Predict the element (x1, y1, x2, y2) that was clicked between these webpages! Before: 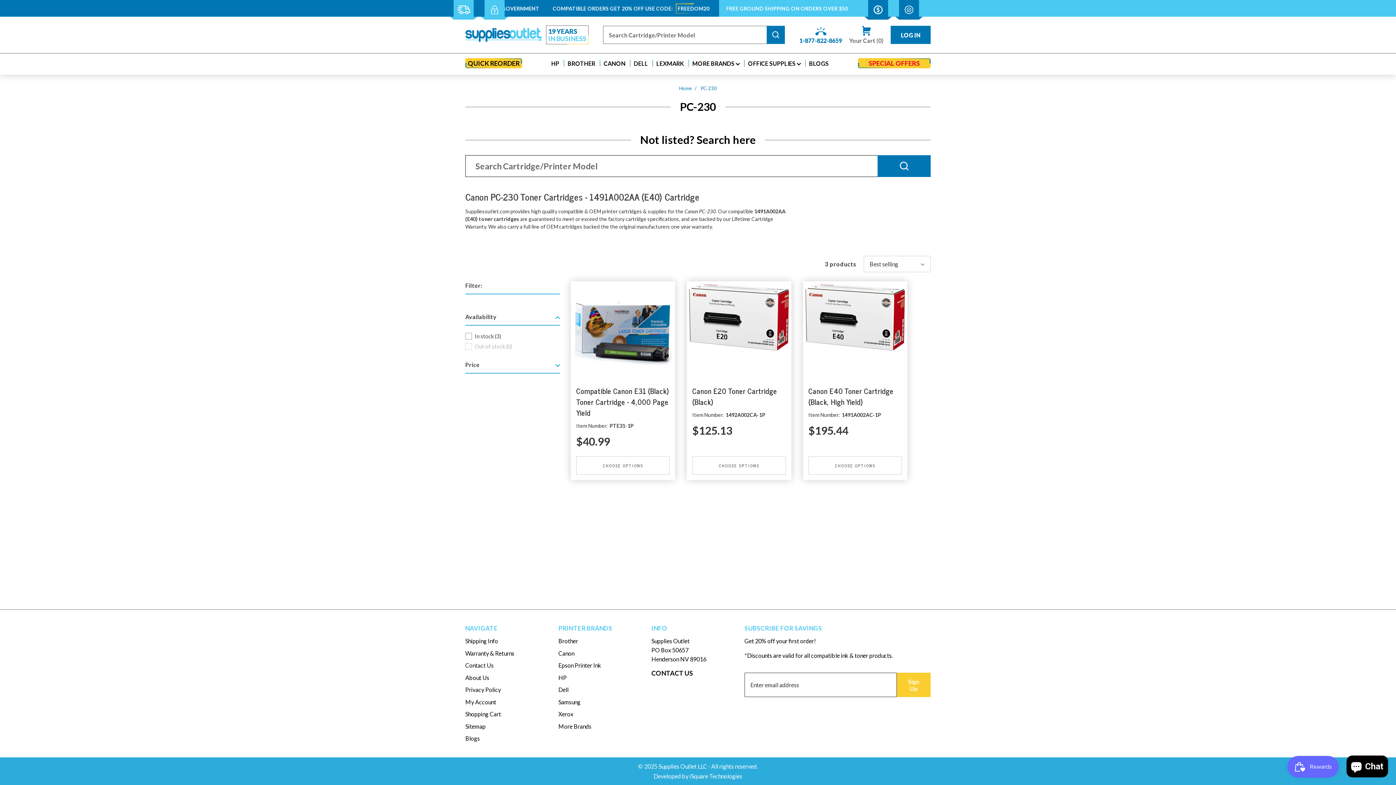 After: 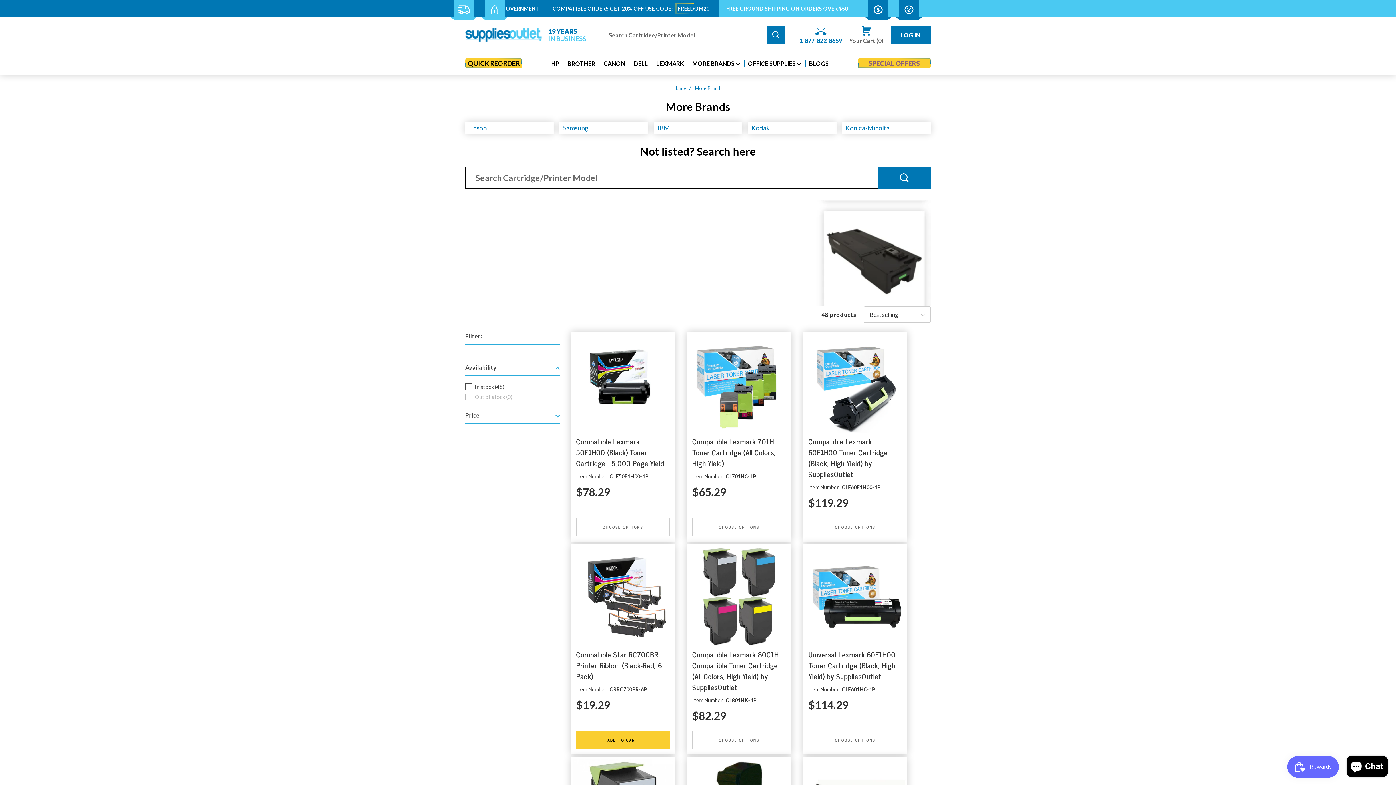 Action: bbox: (558, 723, 591, 730) label: More Brands